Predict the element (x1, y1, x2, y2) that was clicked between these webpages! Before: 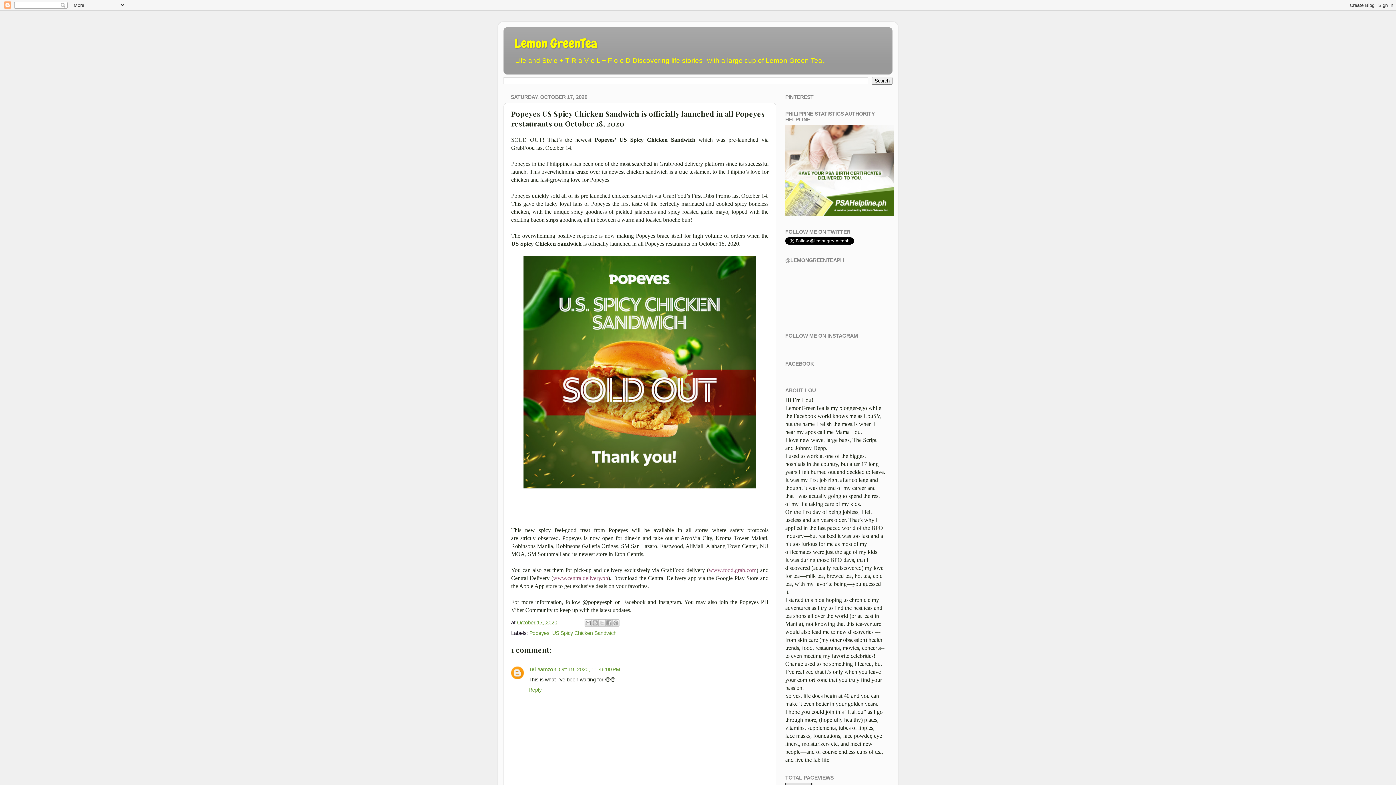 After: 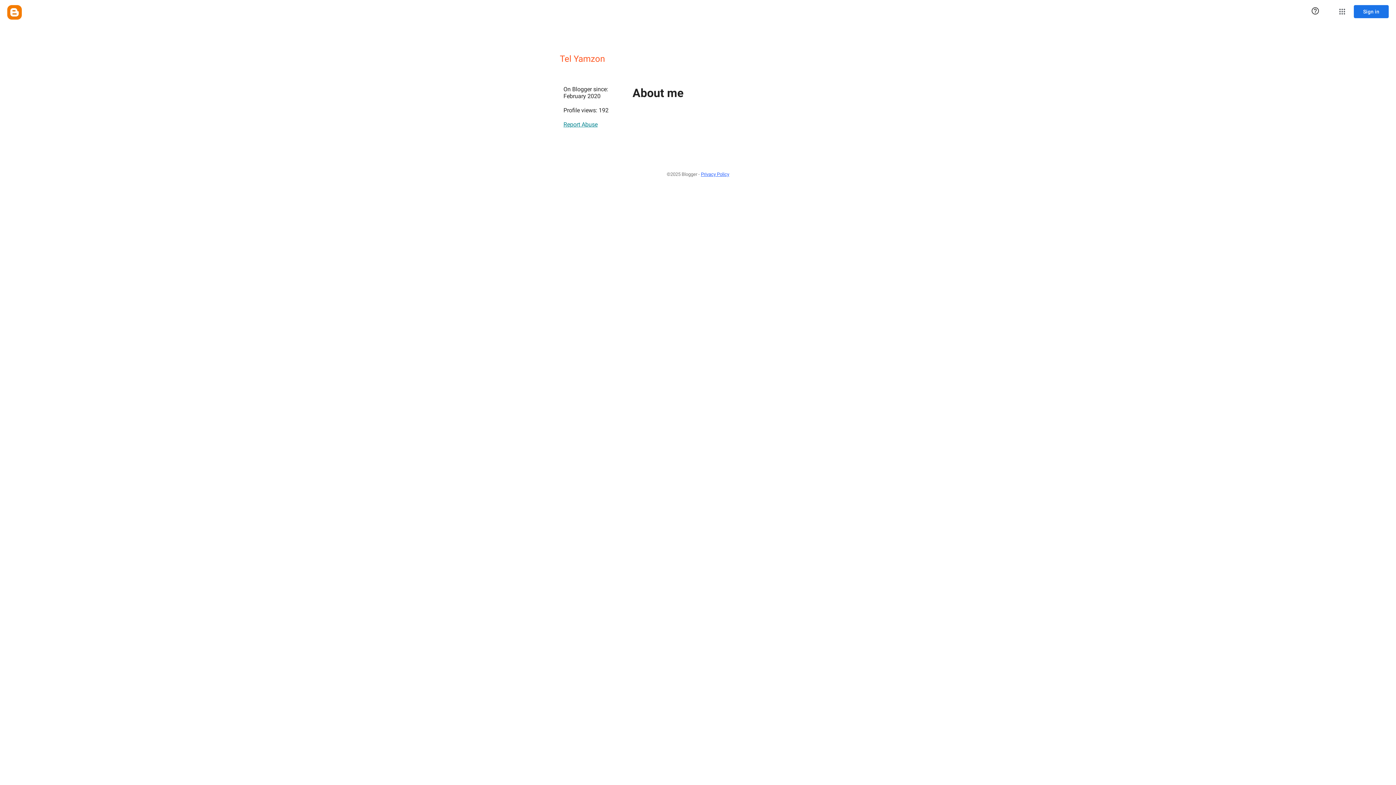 Action: label: Tel Yamzon bbox: (528, 666, 556, 672)